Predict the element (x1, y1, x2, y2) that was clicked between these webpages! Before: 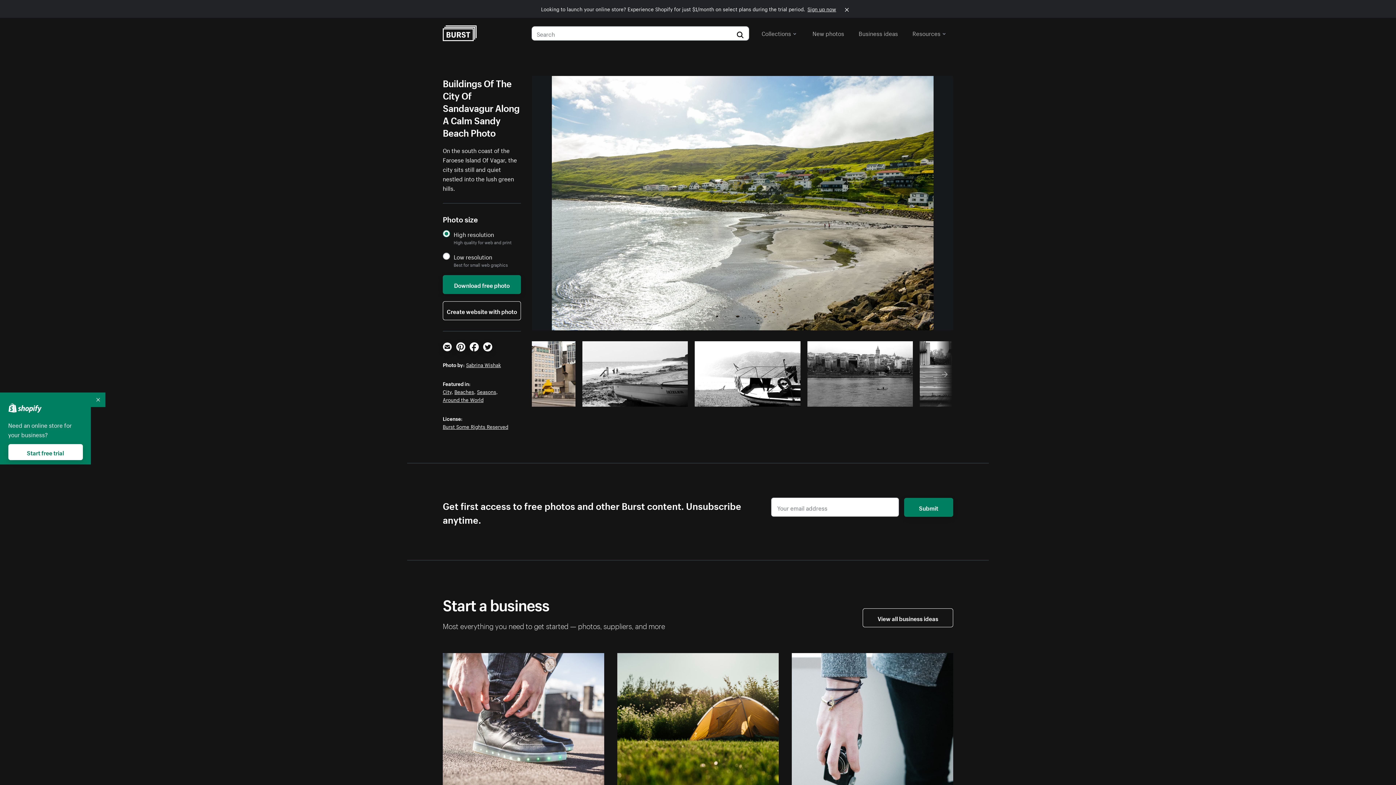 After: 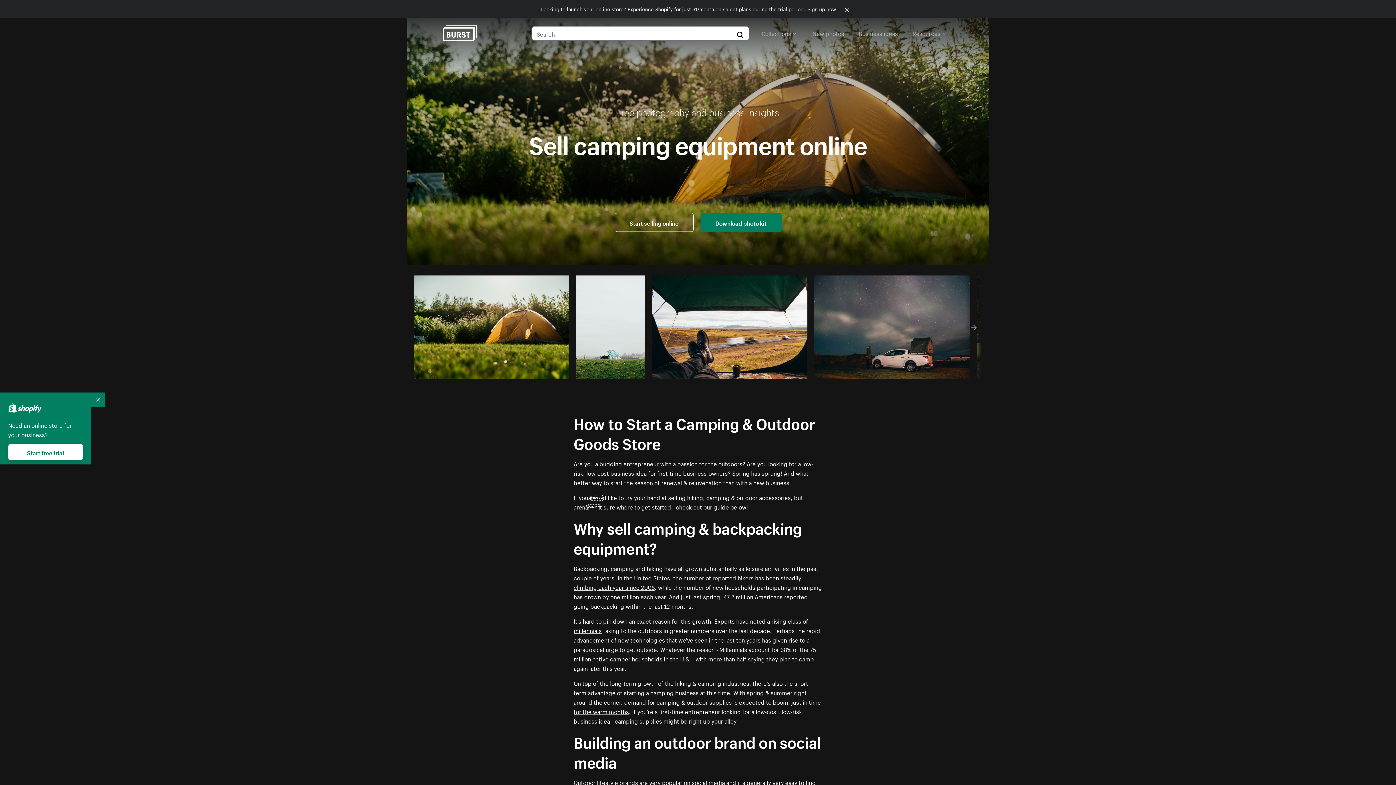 Action: bbox: (617, 653, 778, 806) label: Sell camping equipment online